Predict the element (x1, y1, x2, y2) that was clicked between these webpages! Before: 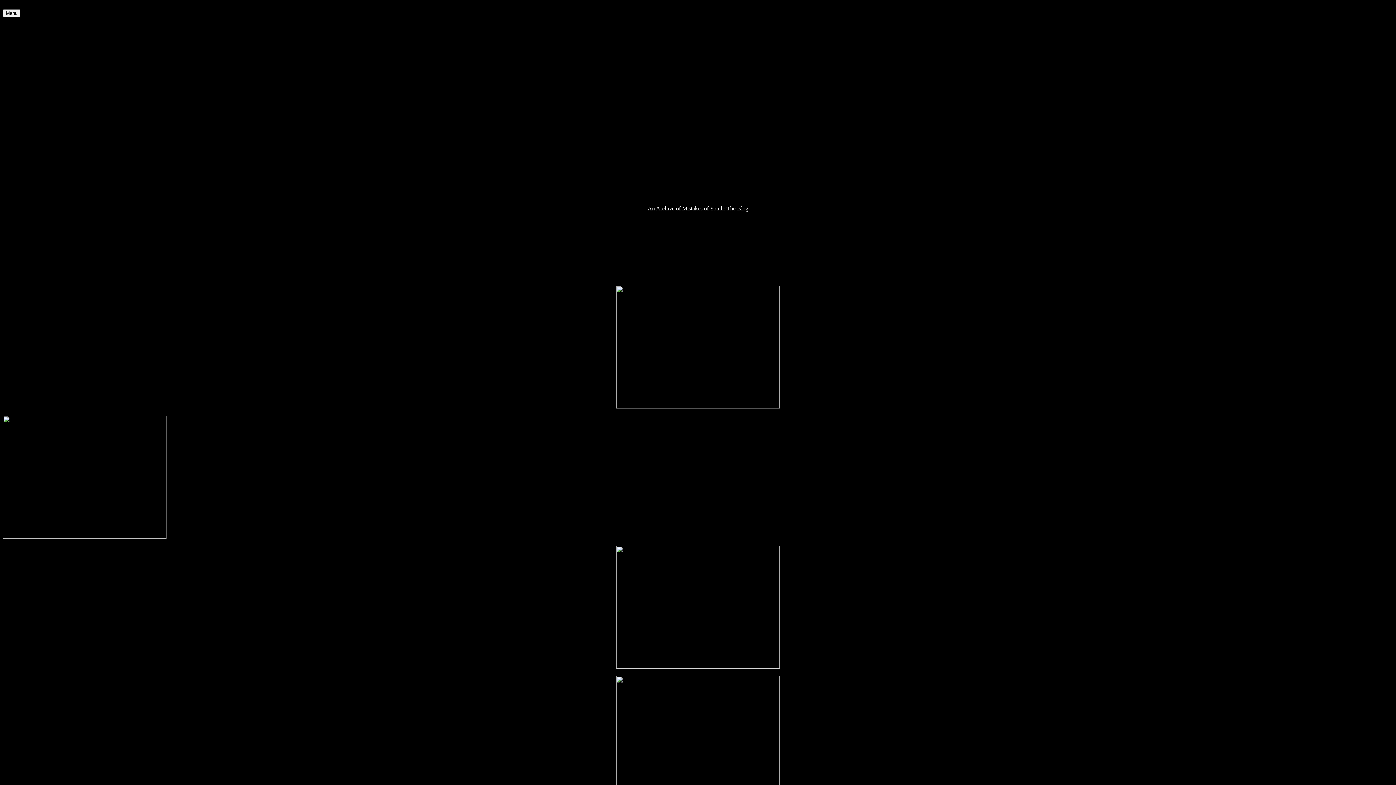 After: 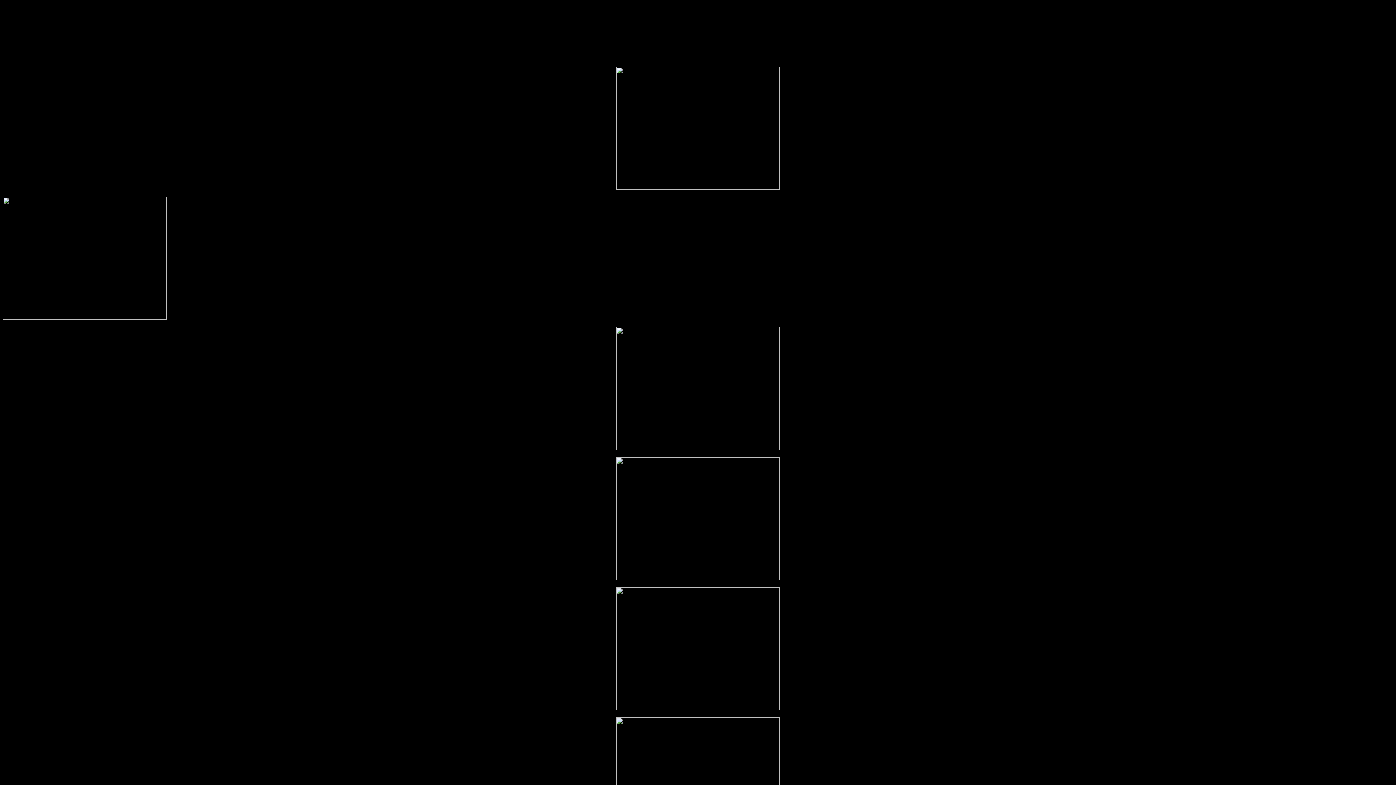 Action: label: Skip to content bbox: (2, 2, 37, 9)